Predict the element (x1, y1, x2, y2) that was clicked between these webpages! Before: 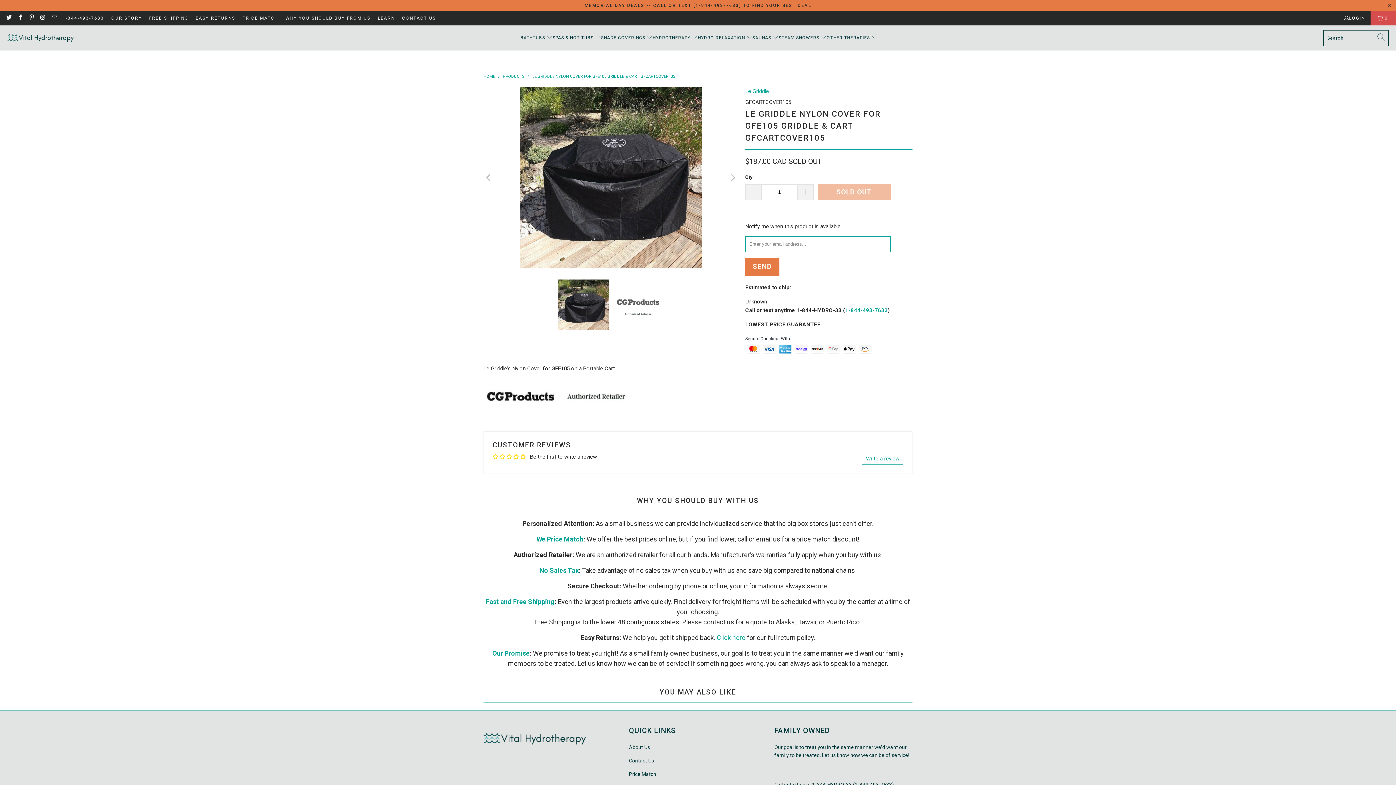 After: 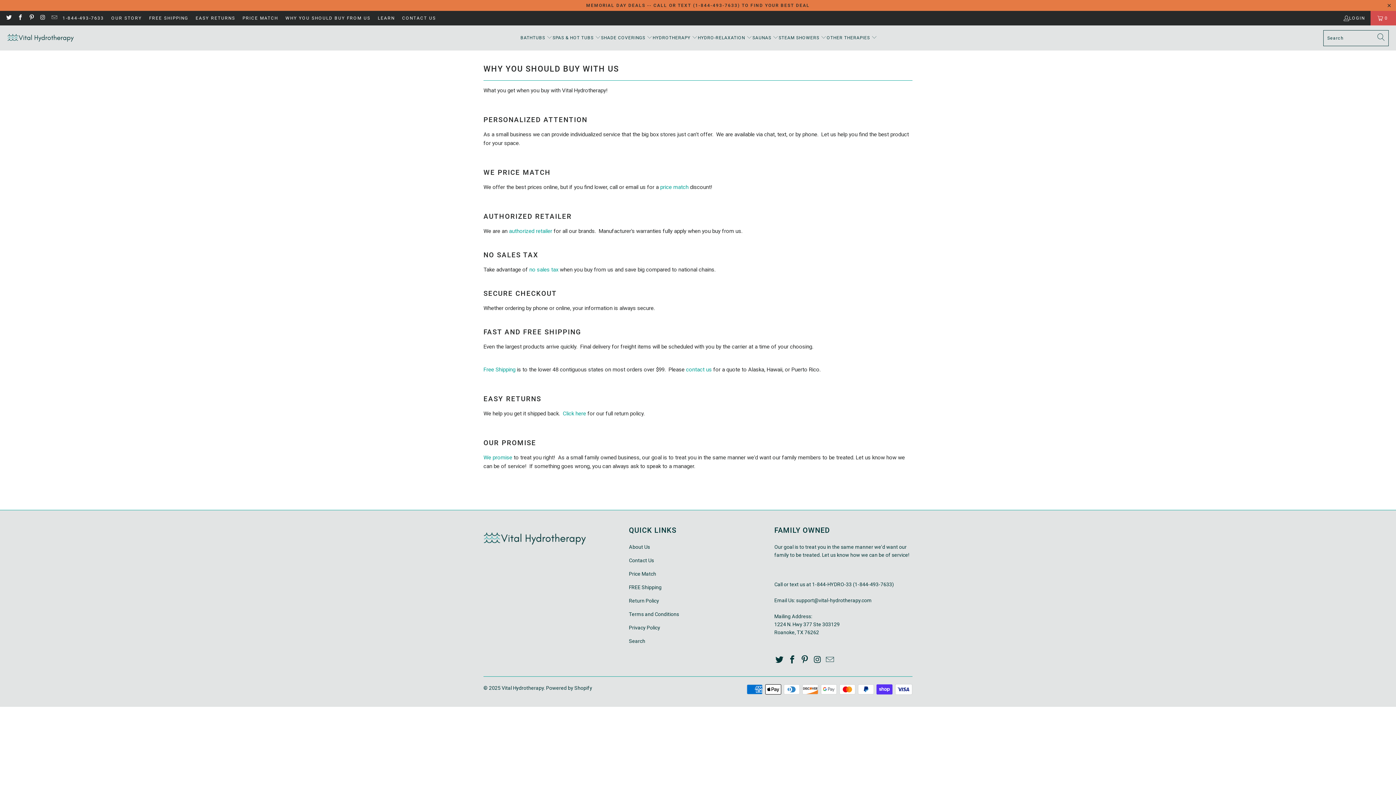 Action: label: WHY YOU SHOULD BUY FROM US bbox: (297, 13, 388, 22)